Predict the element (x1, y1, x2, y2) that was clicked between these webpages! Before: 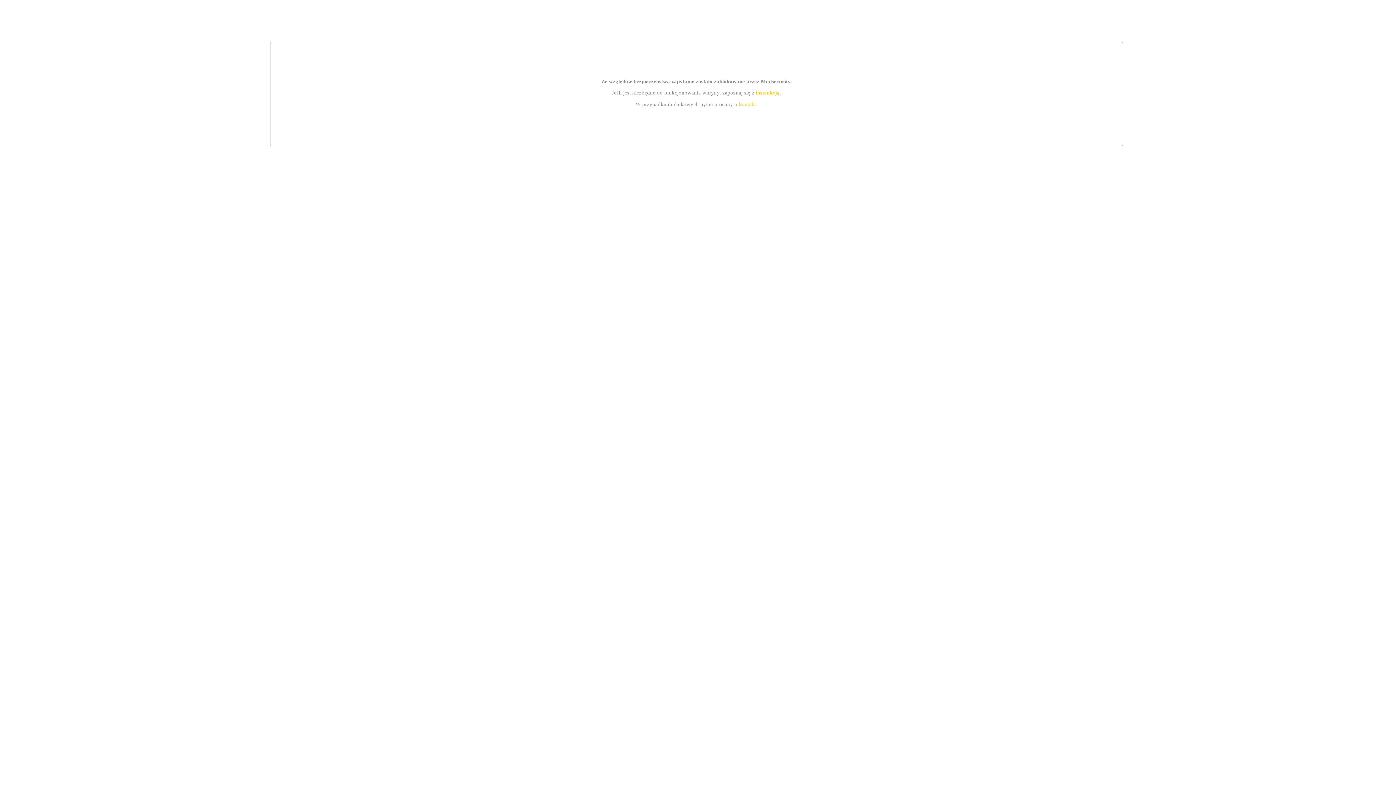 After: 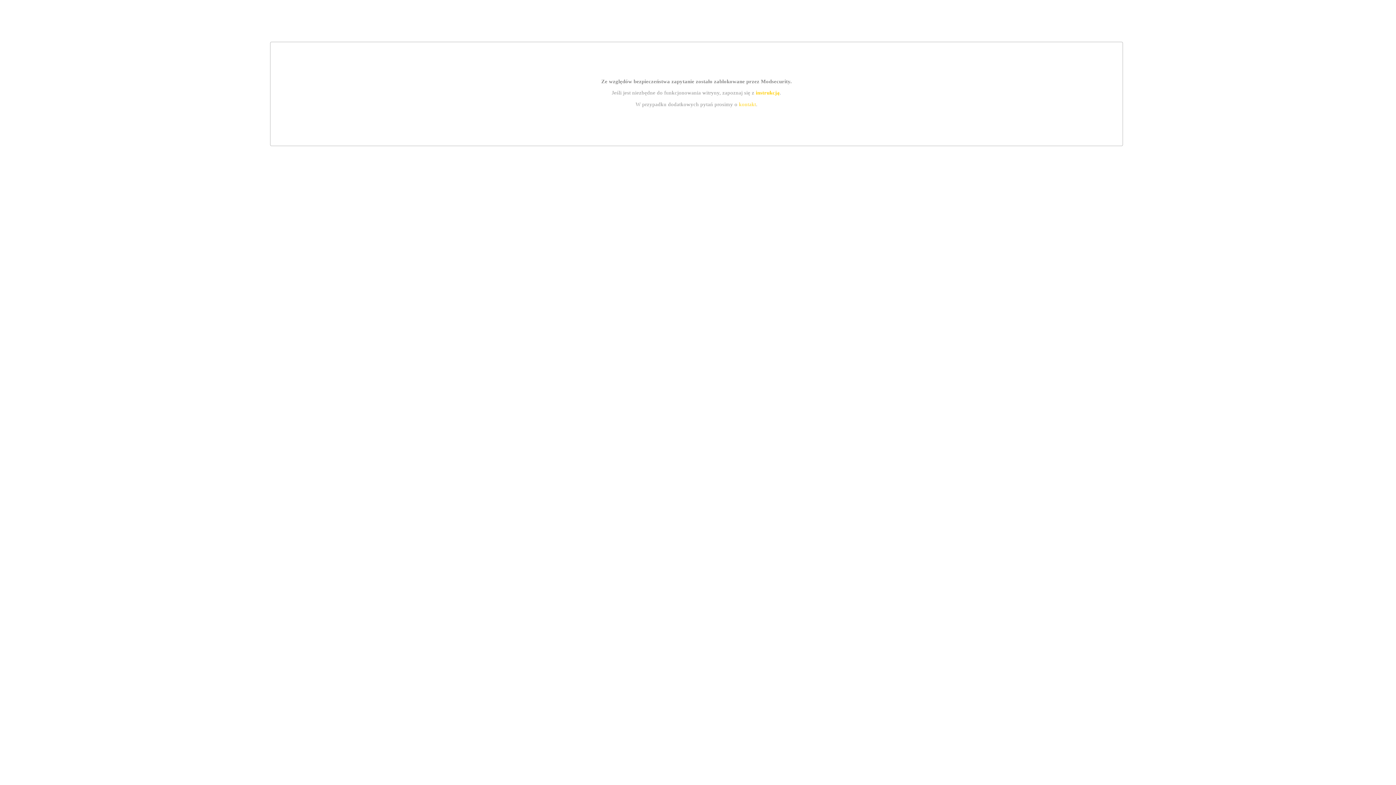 Action: bbox: (755, 89, 779, 95) label: instrukcją